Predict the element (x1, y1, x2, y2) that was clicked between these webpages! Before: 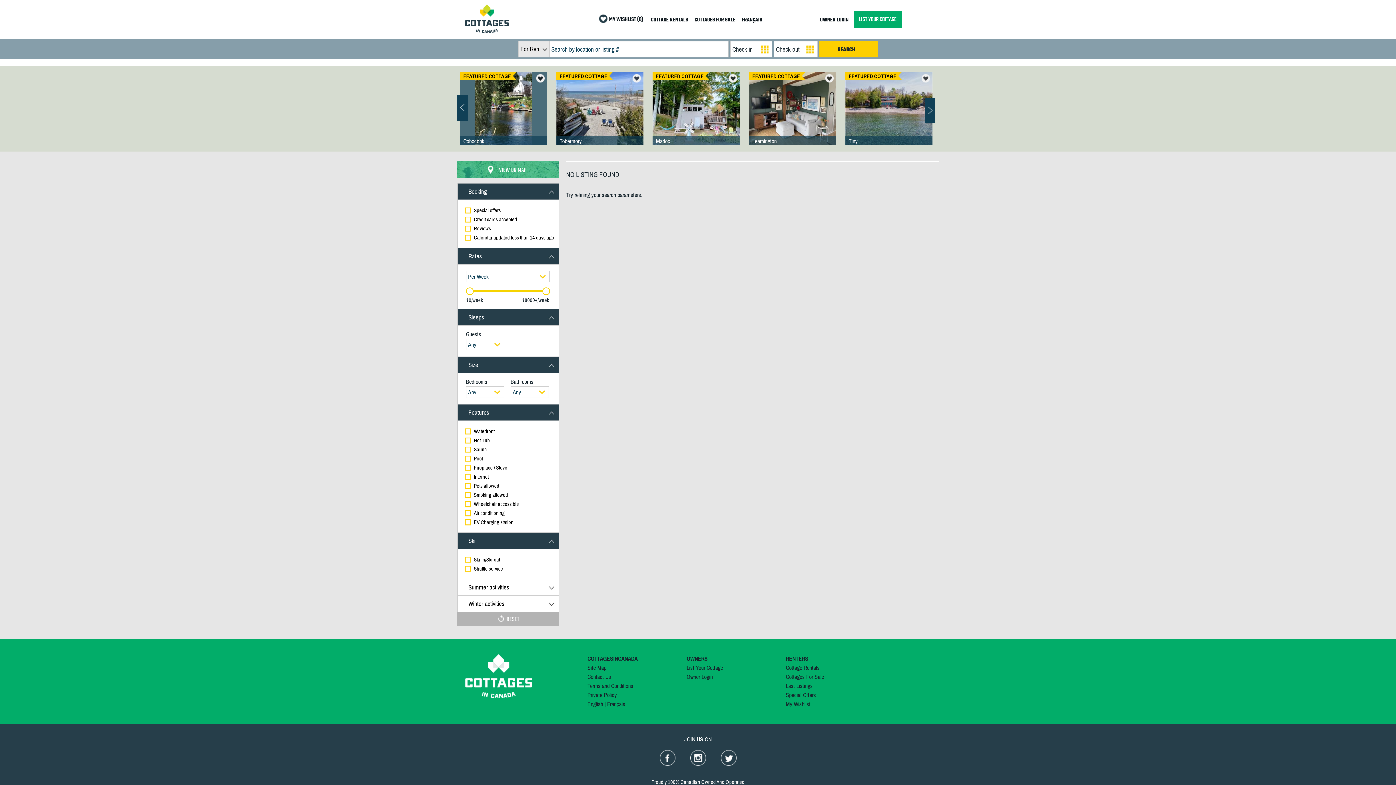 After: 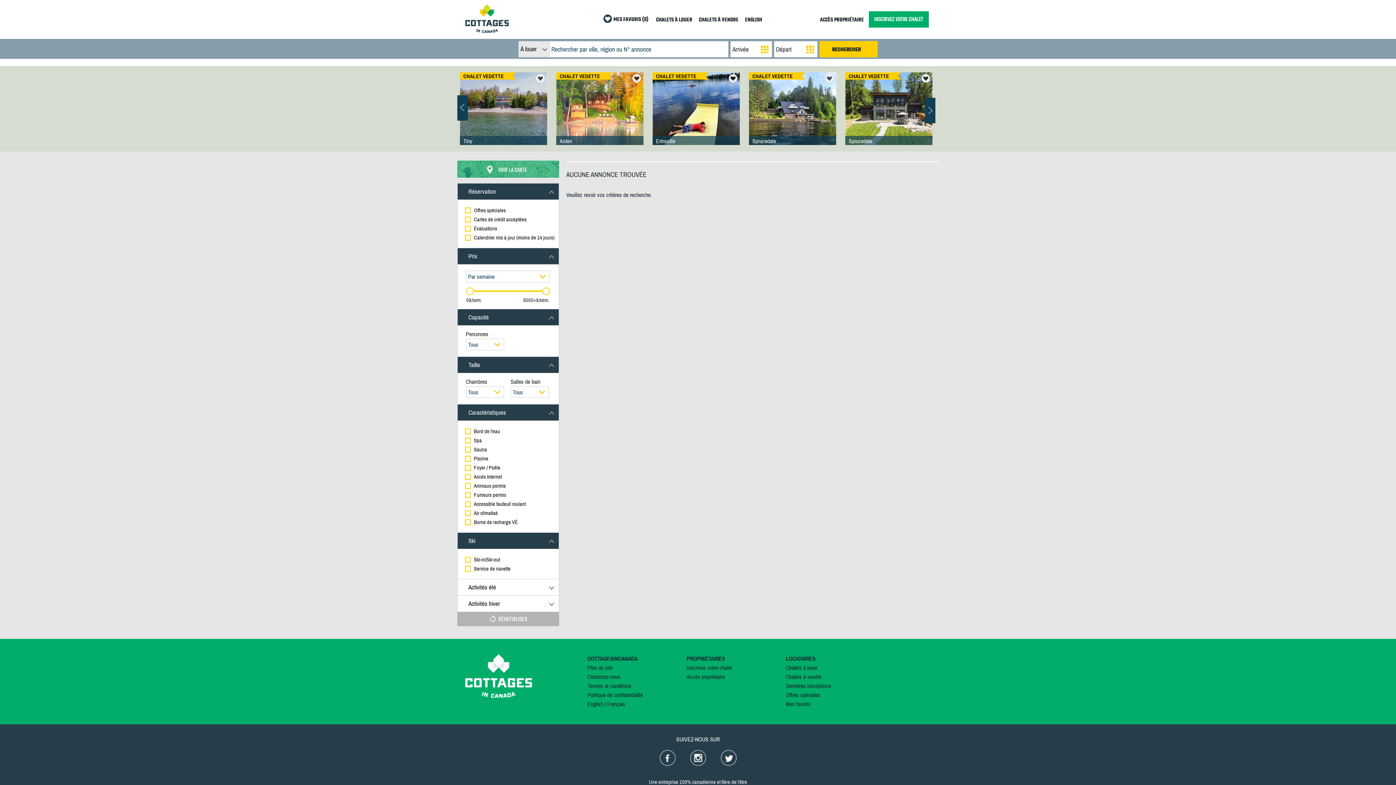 Action: bbox: (607, 701, 625, 707) label: Français